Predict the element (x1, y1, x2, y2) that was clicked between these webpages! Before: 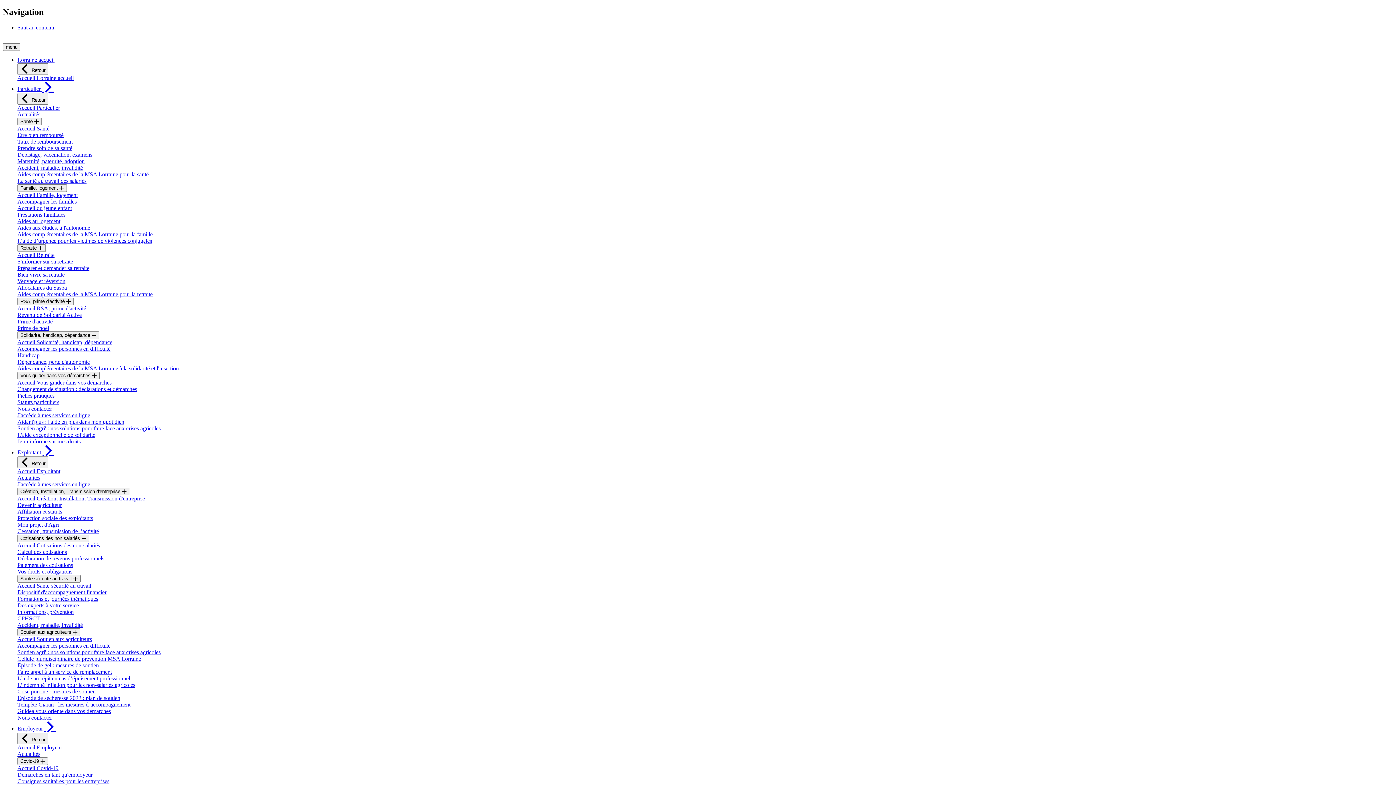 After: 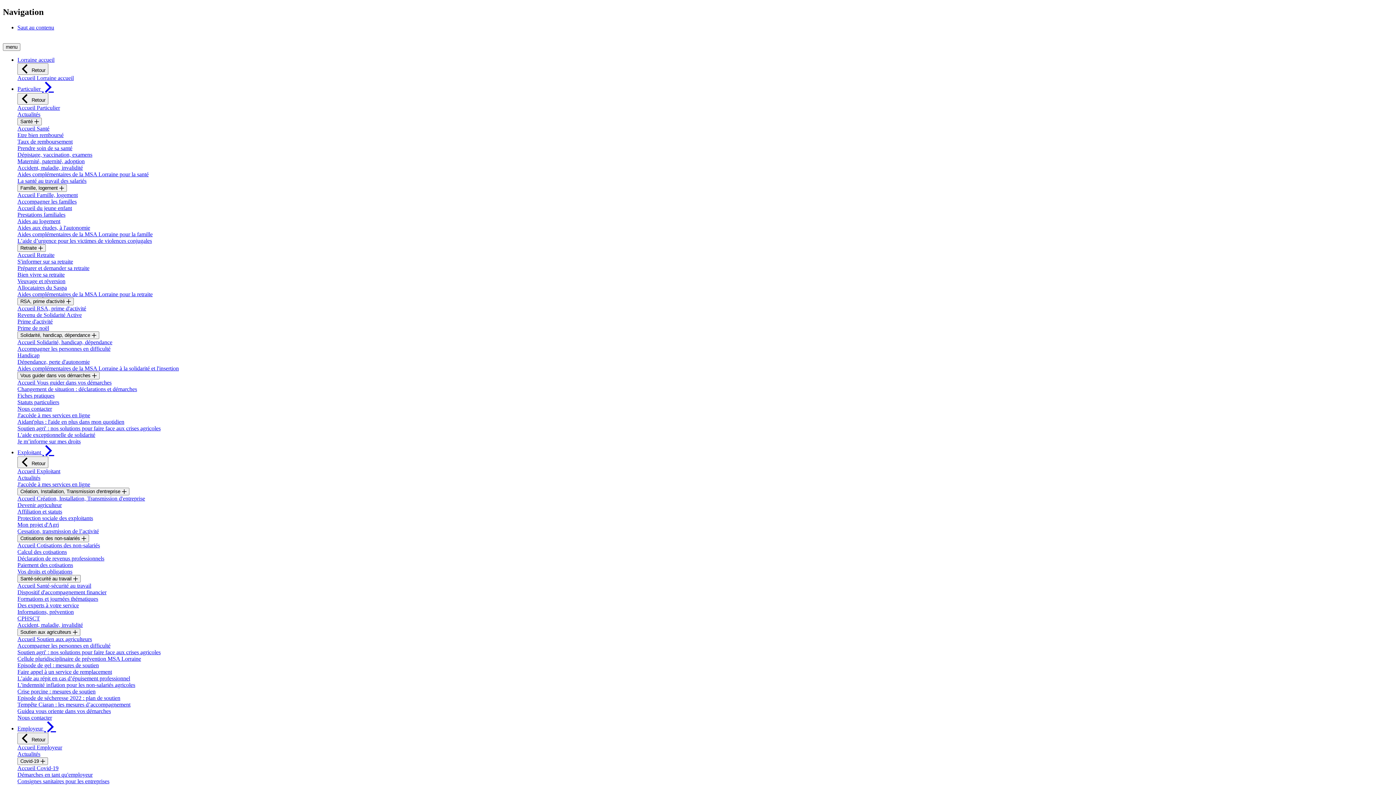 Action: label: Revenu de Solidarité Active bbox: (17, 311, 81, 318)